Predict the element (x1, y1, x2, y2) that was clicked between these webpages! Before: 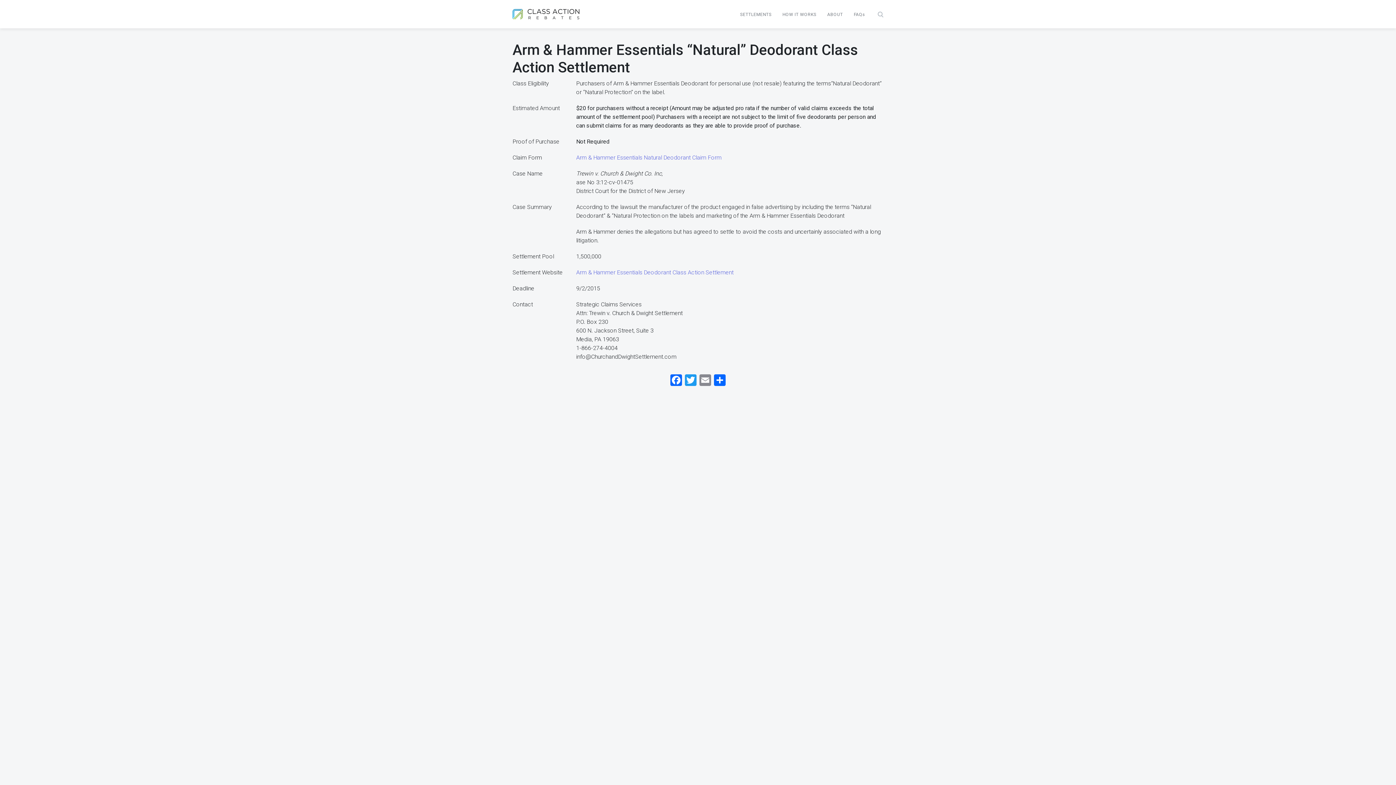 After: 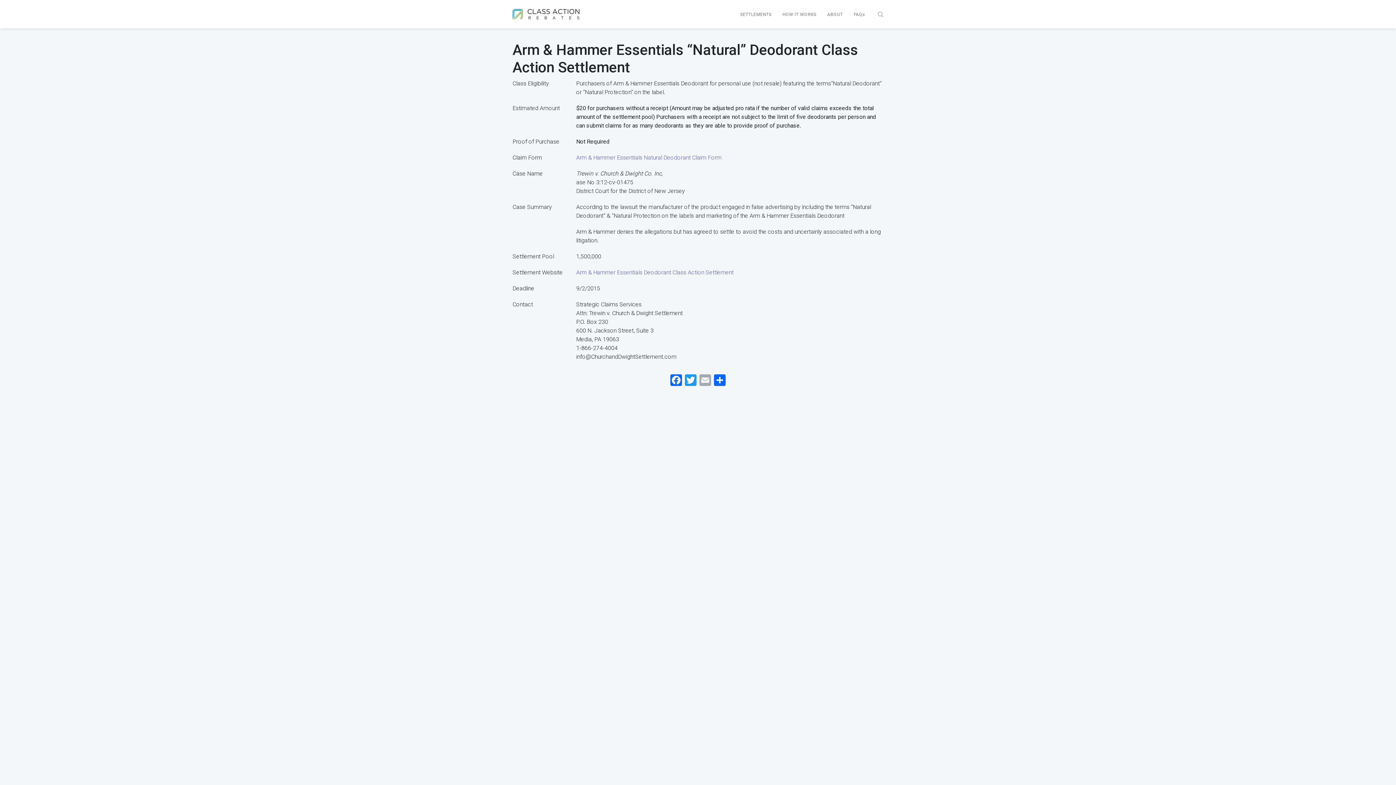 Action: label: Email bbox: (698, 374, 712, 388)